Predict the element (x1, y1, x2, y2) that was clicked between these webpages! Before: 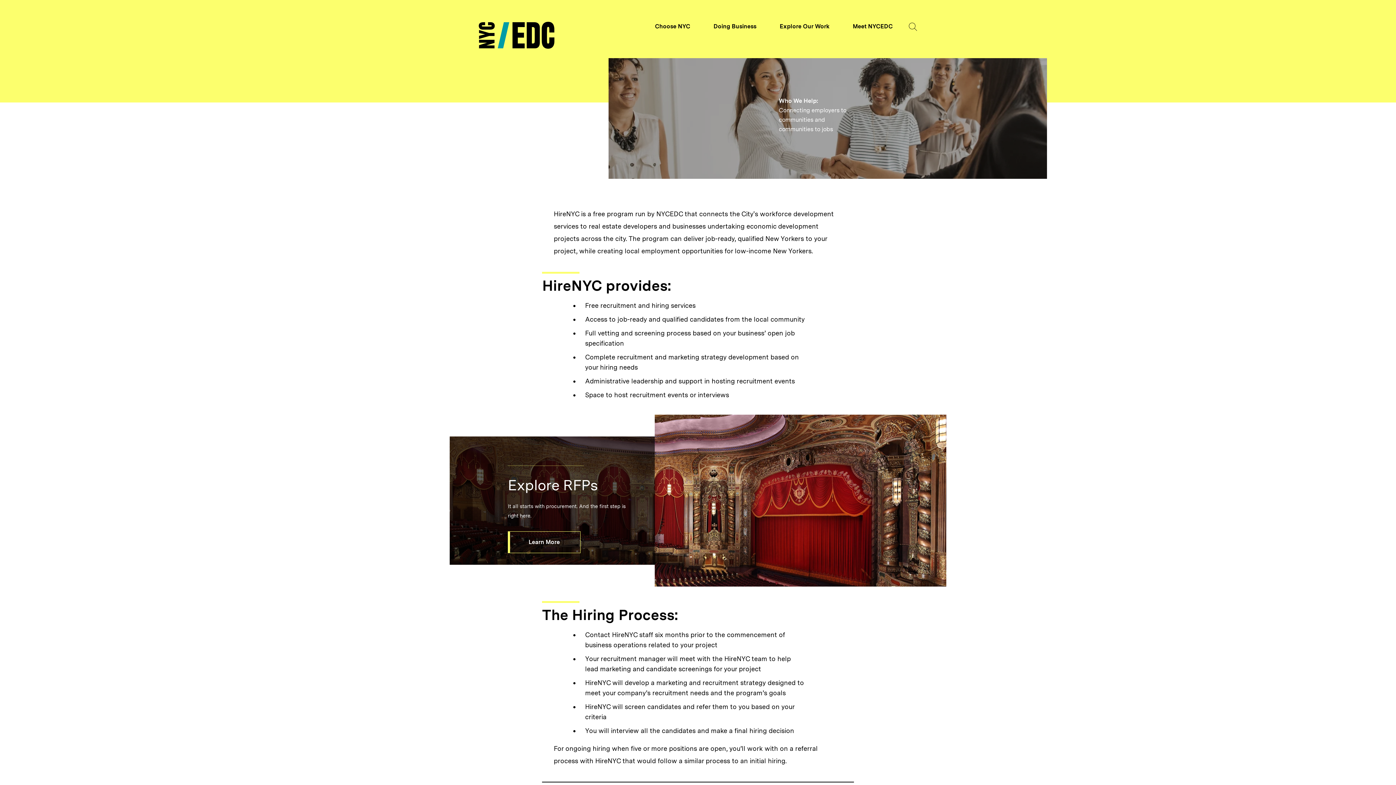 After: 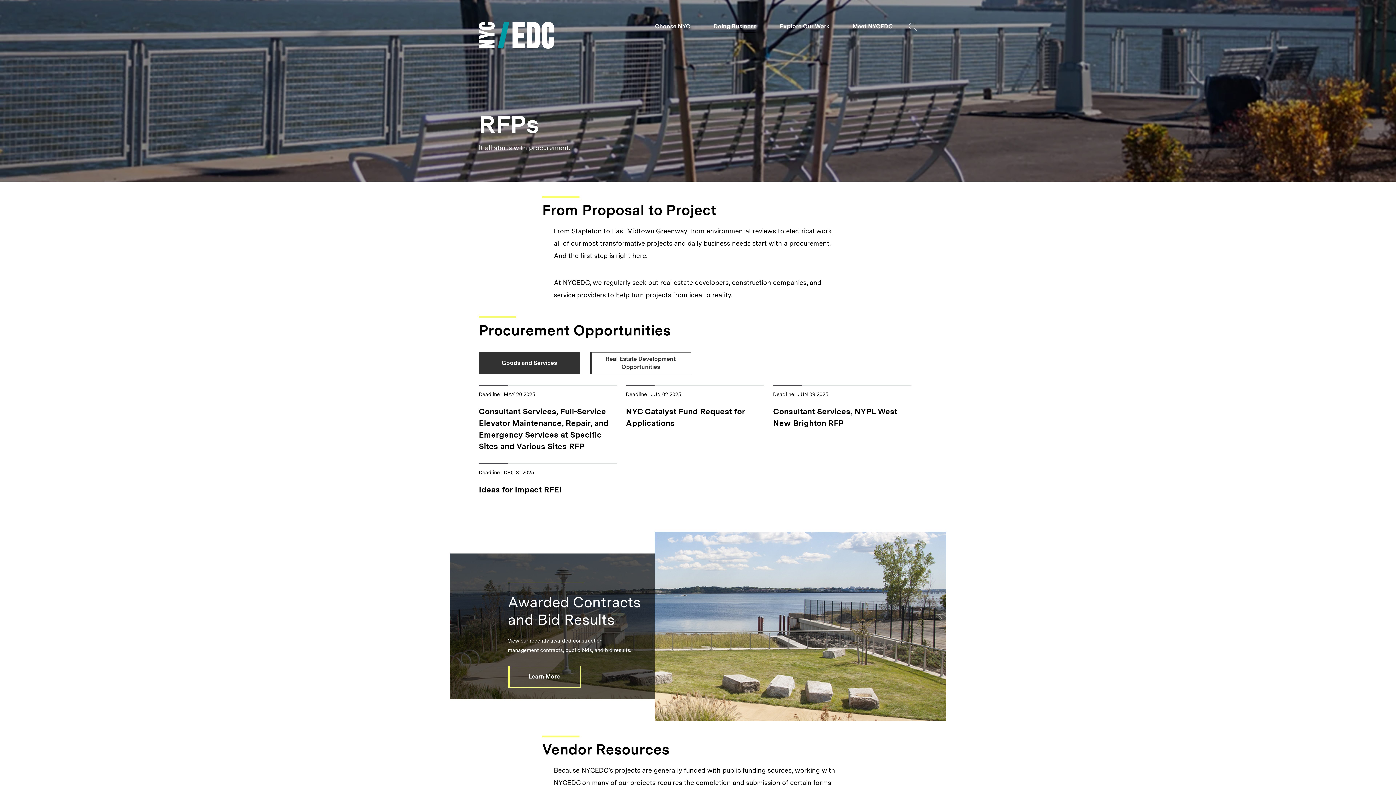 Action: bbox: (508, 531, 580, 553) label: Click to learn more